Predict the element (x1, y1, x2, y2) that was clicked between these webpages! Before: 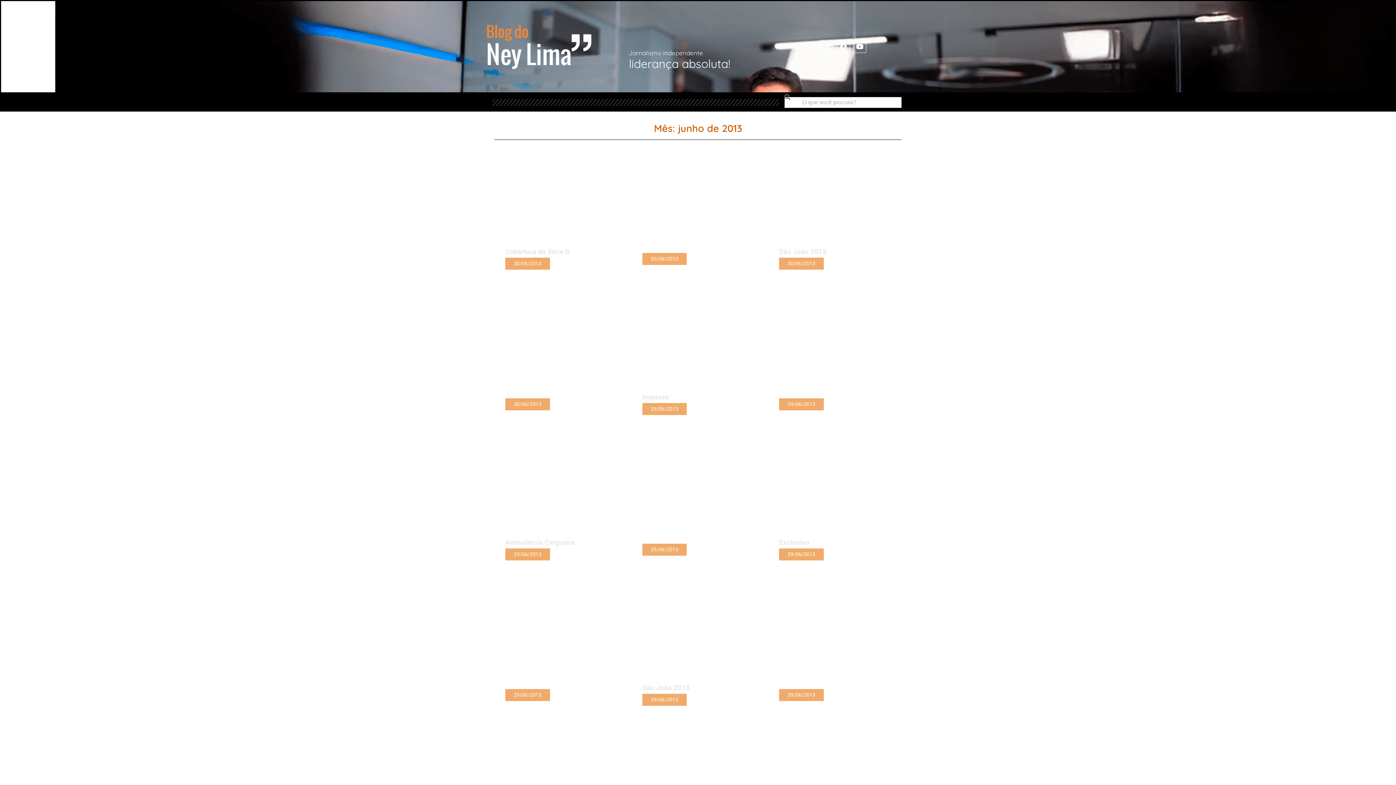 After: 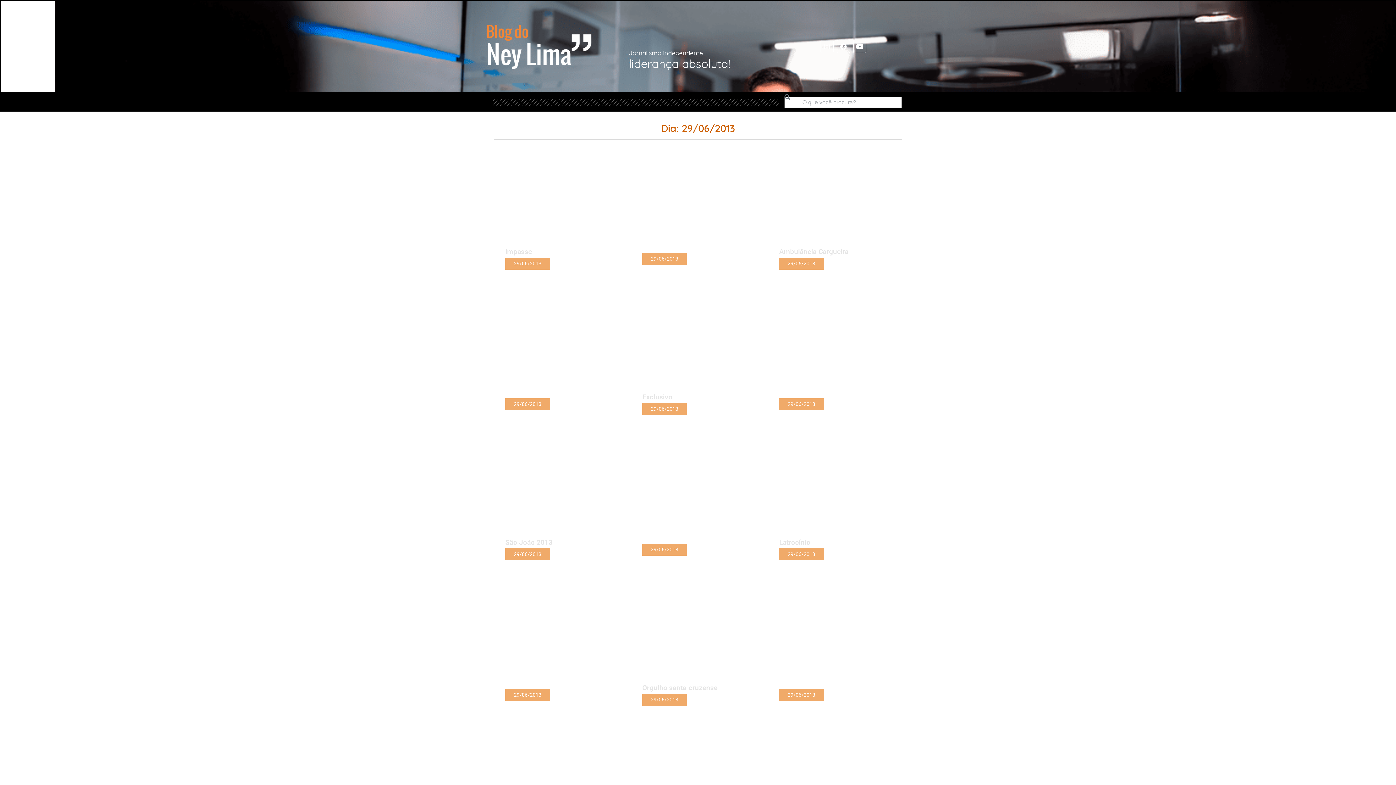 Action: bbox: (787, 691, 815, 699) label: 29/06/2013